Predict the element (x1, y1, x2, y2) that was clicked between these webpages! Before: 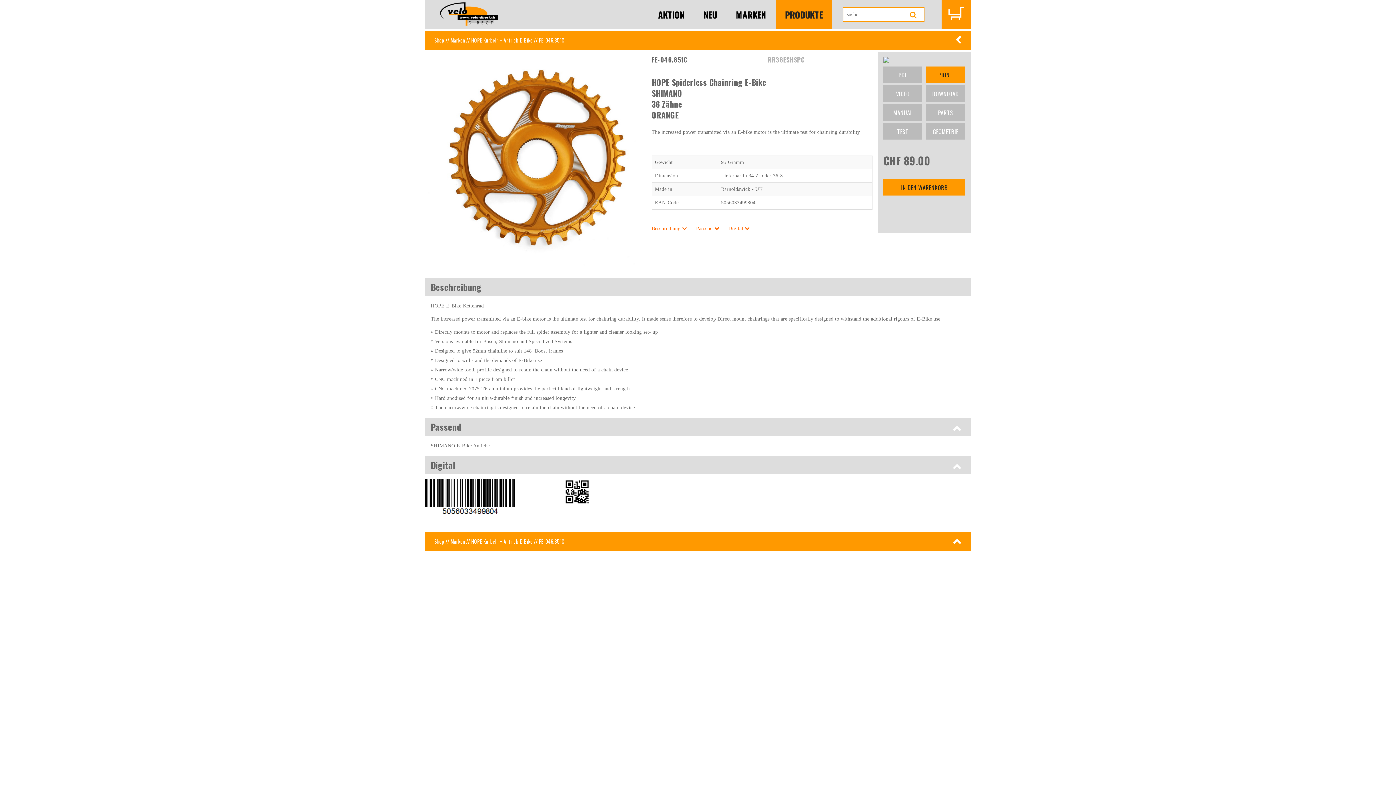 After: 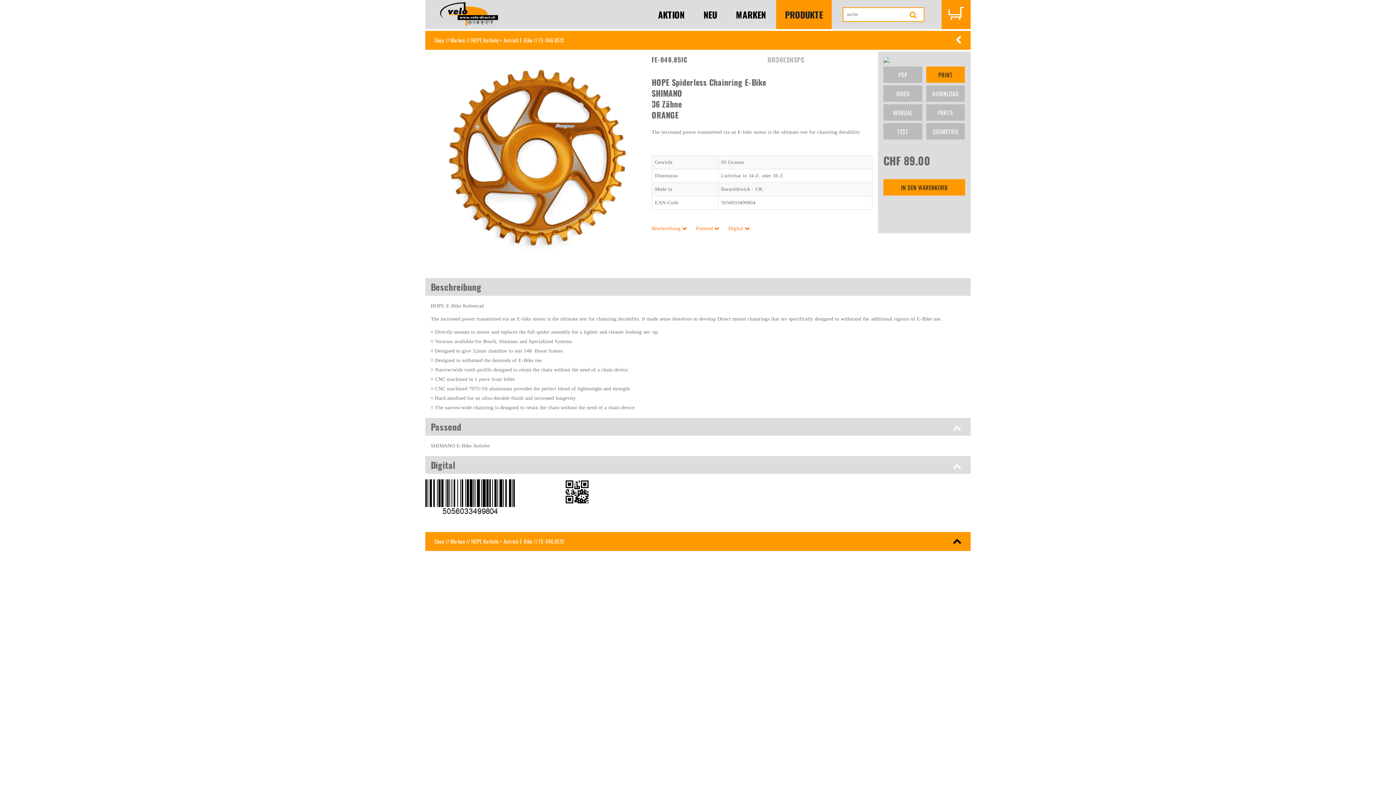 Action: bbox: (952, 535, 961, 545)